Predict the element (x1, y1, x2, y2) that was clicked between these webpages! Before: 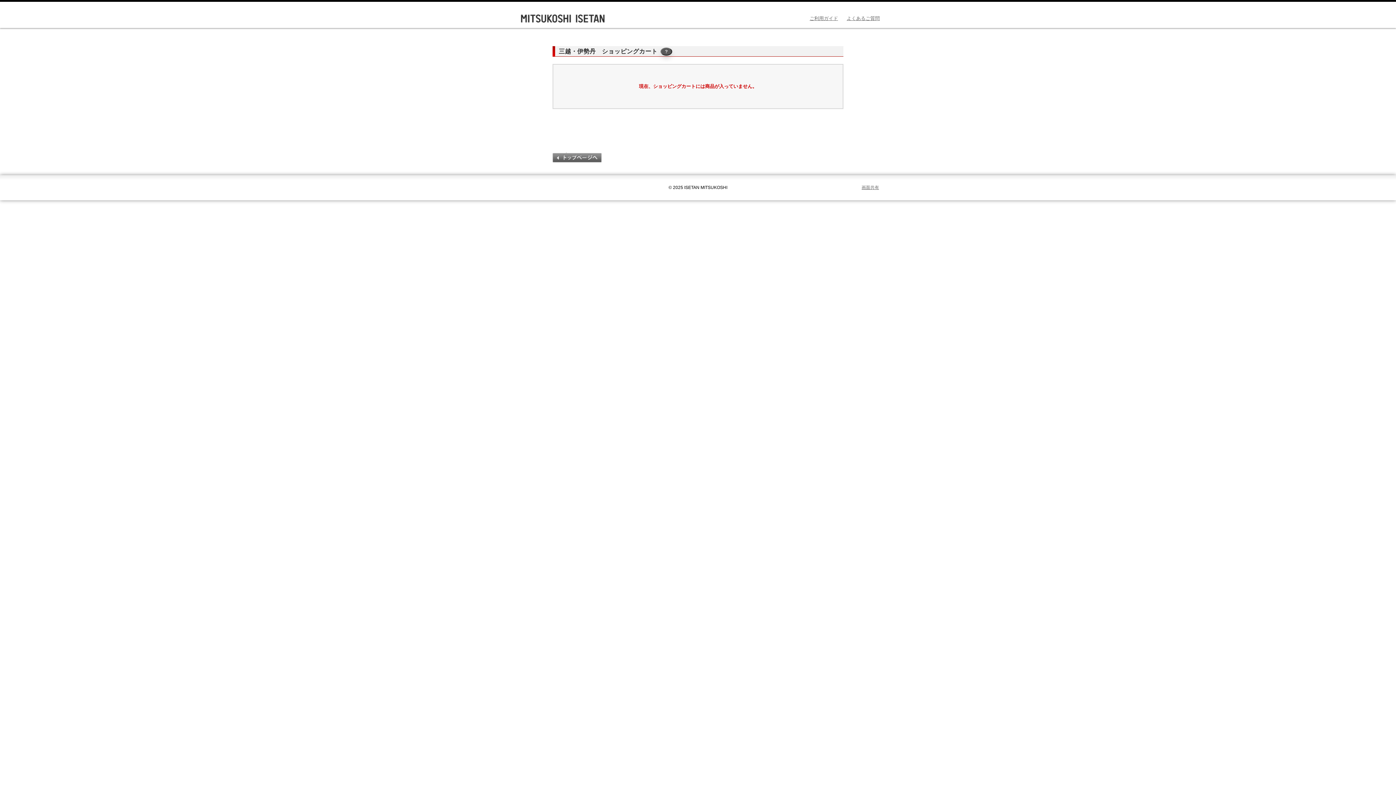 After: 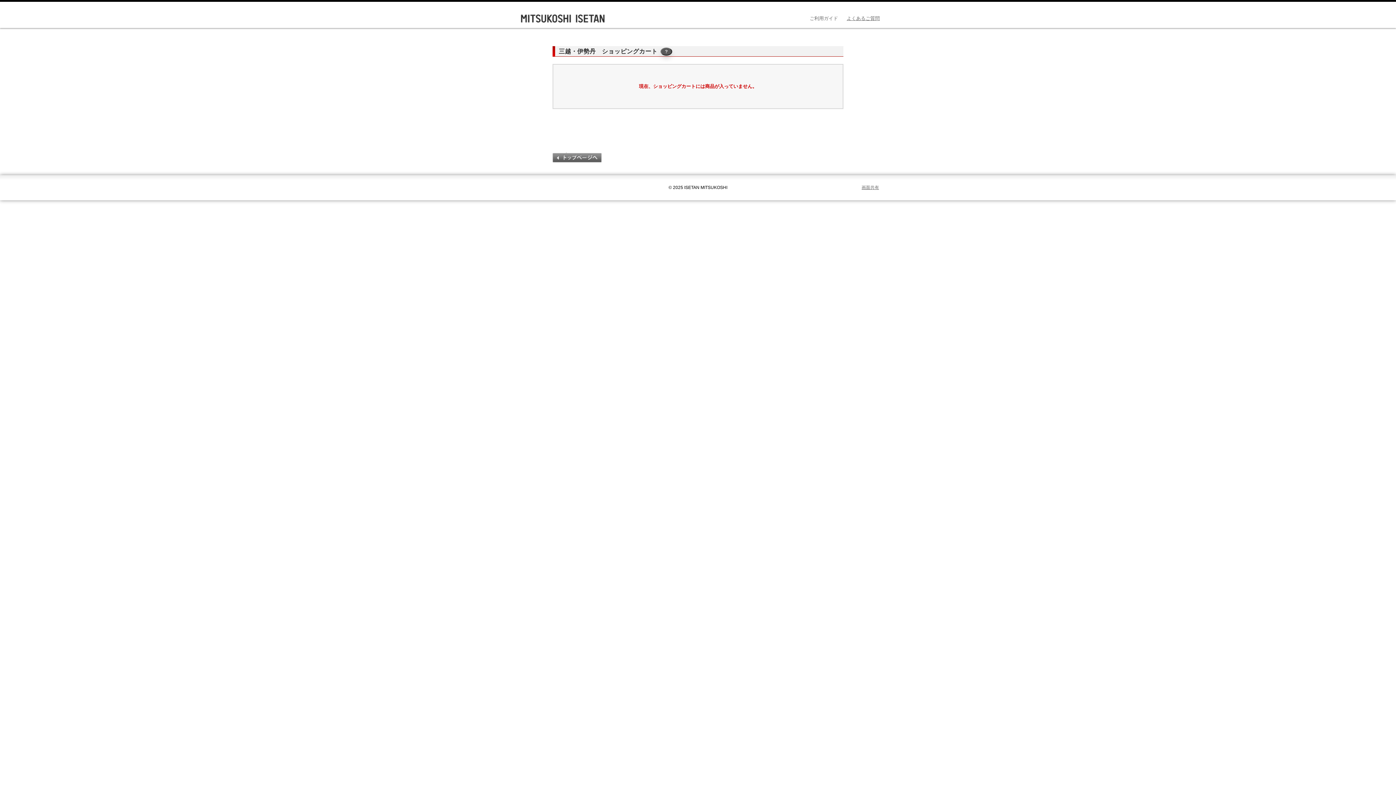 Action: label: ご利用ガイド bbox: (809, 15, 838, 21)